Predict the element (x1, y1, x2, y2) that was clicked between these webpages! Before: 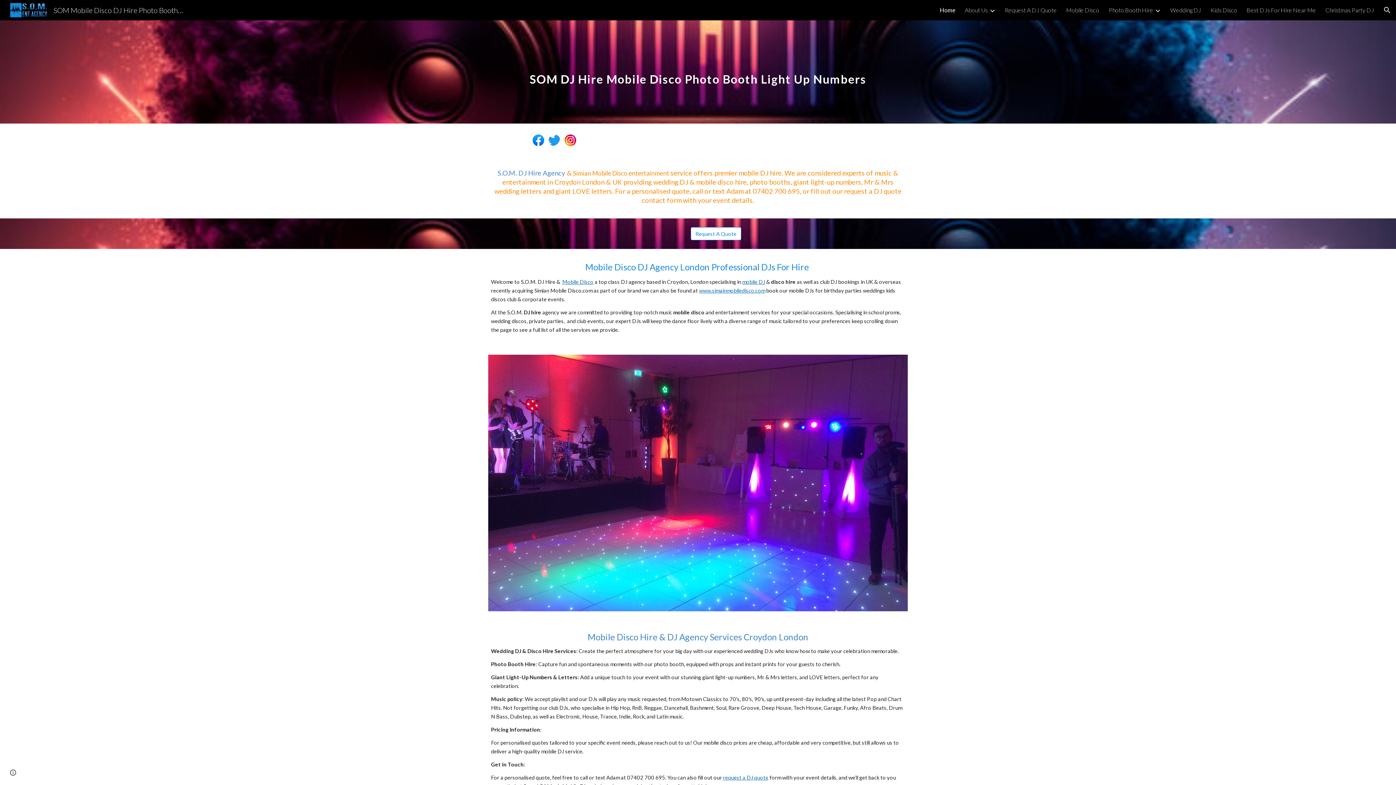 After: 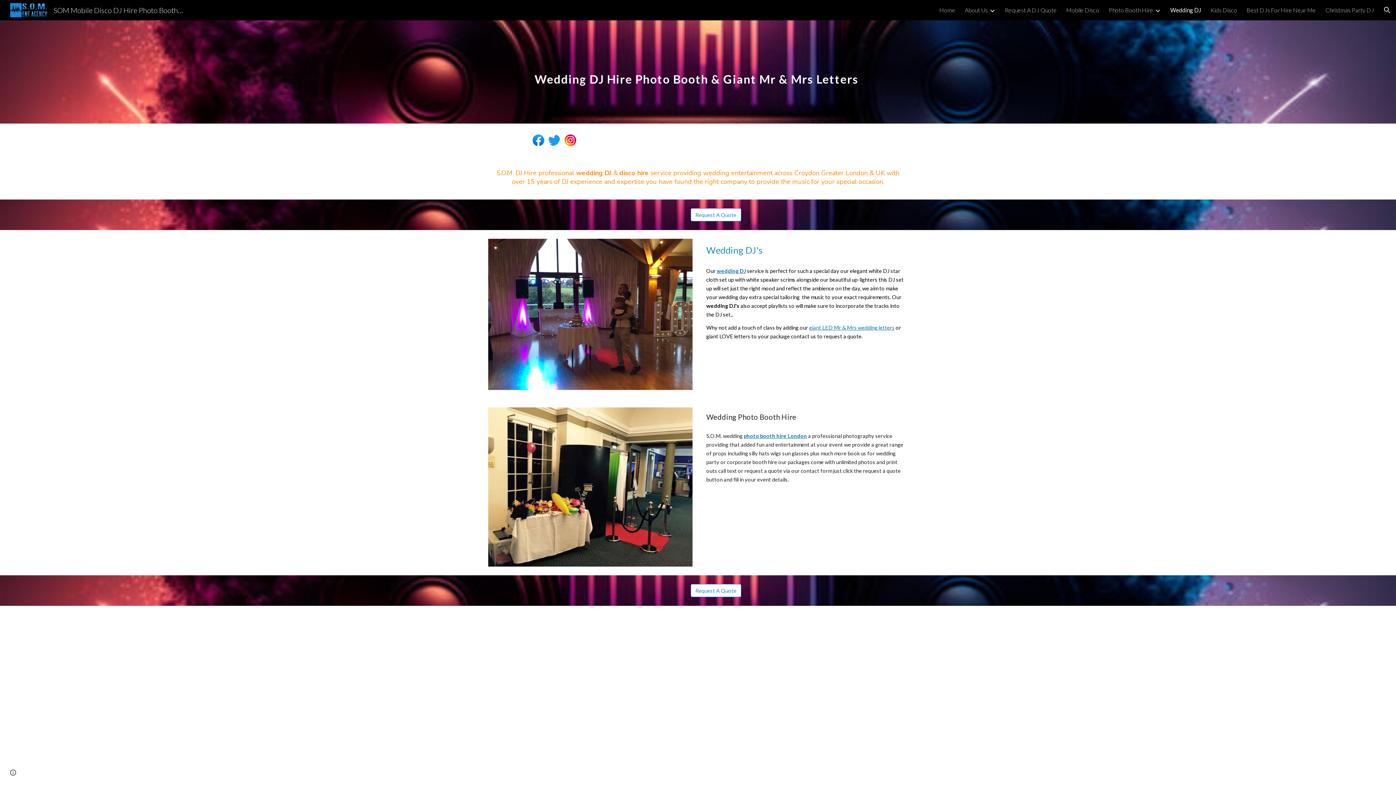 Action: bbox: (1170, 6, 1201, 13) label: Wedding DJ